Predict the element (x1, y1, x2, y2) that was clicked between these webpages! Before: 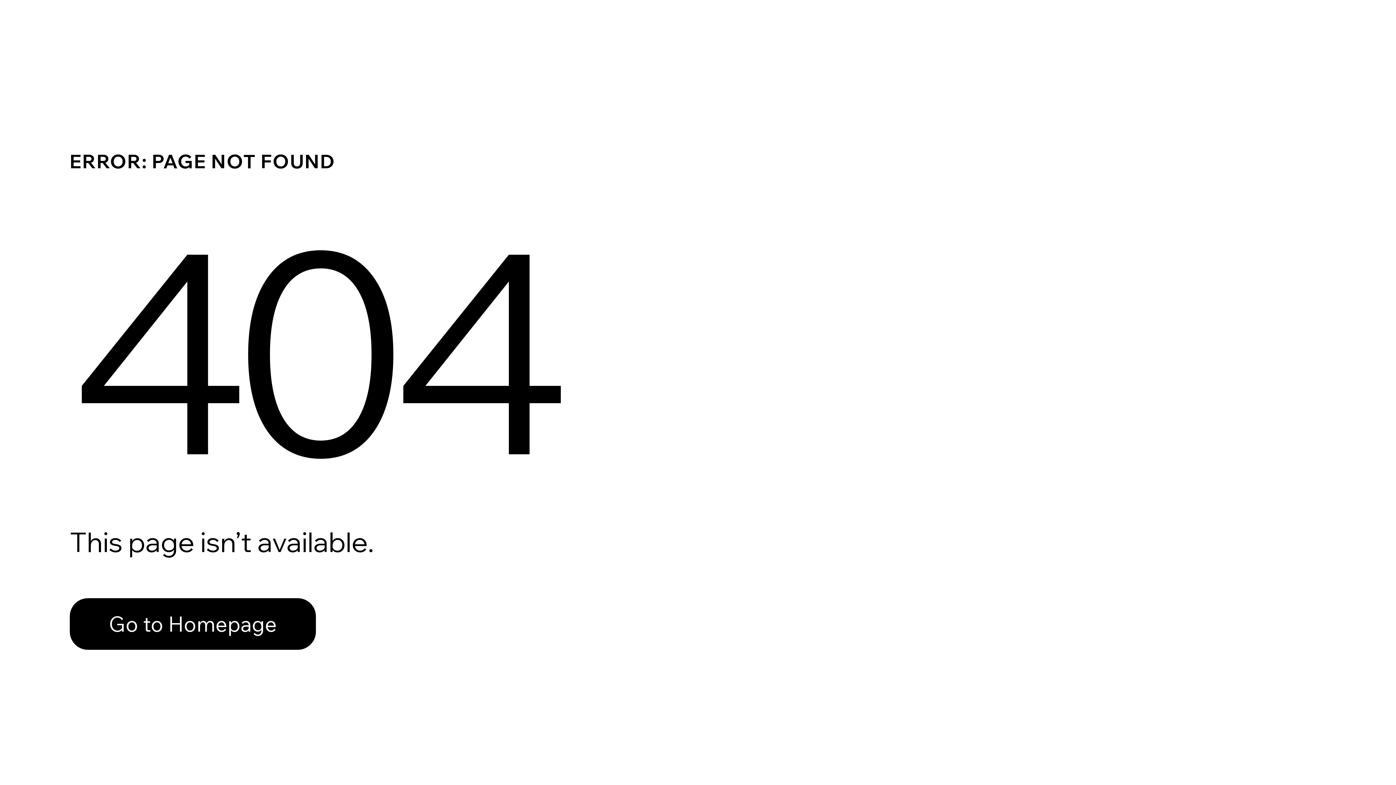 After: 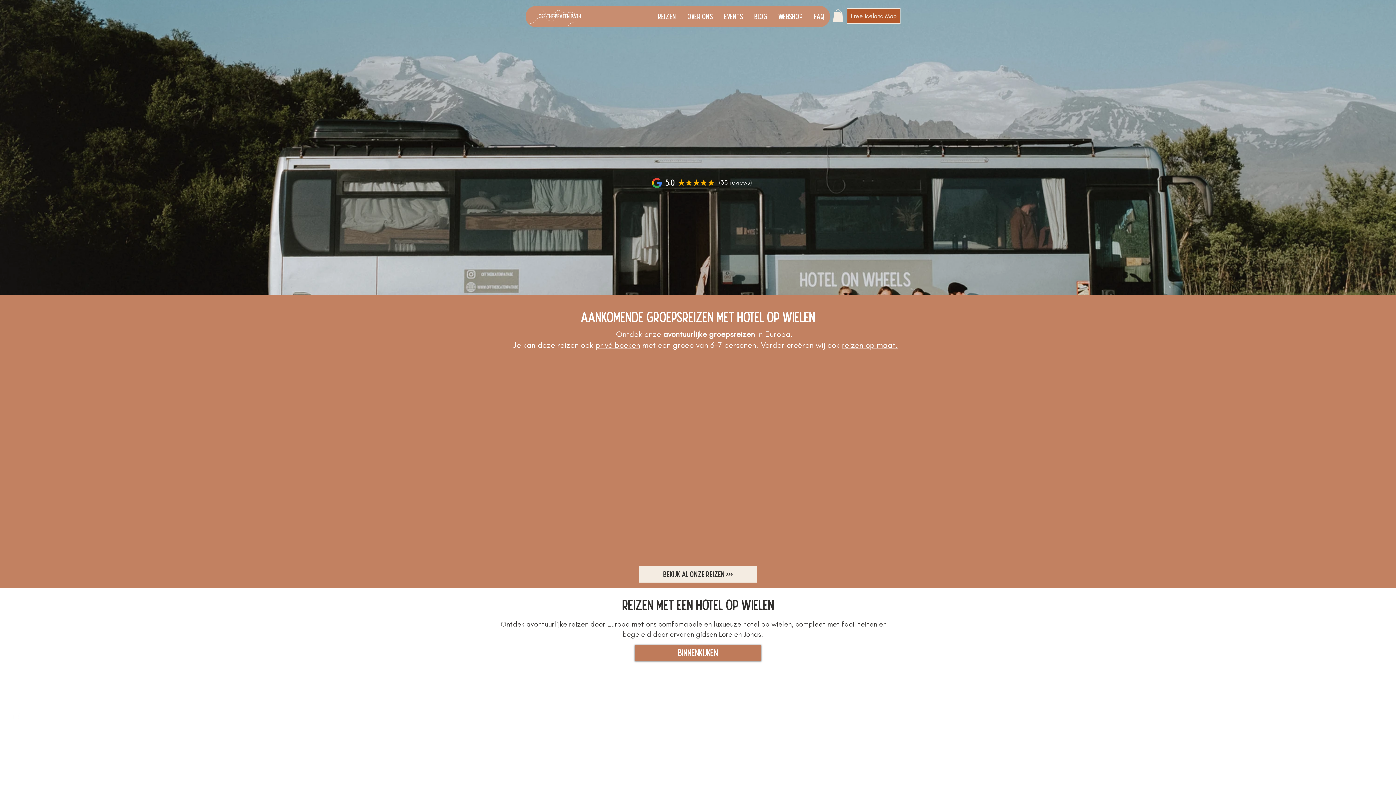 Action: bbox: (69, 582, 768, 659) label: Go to Homepage